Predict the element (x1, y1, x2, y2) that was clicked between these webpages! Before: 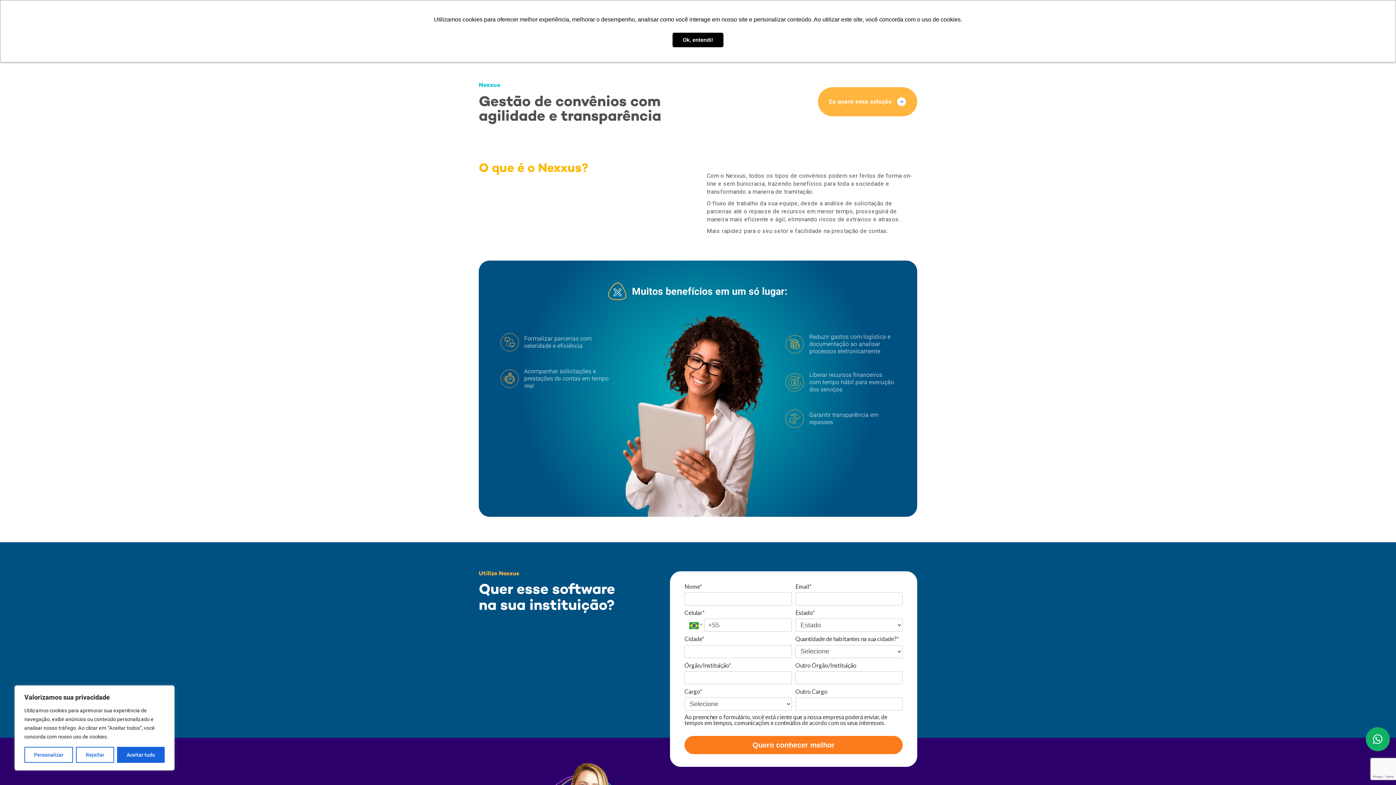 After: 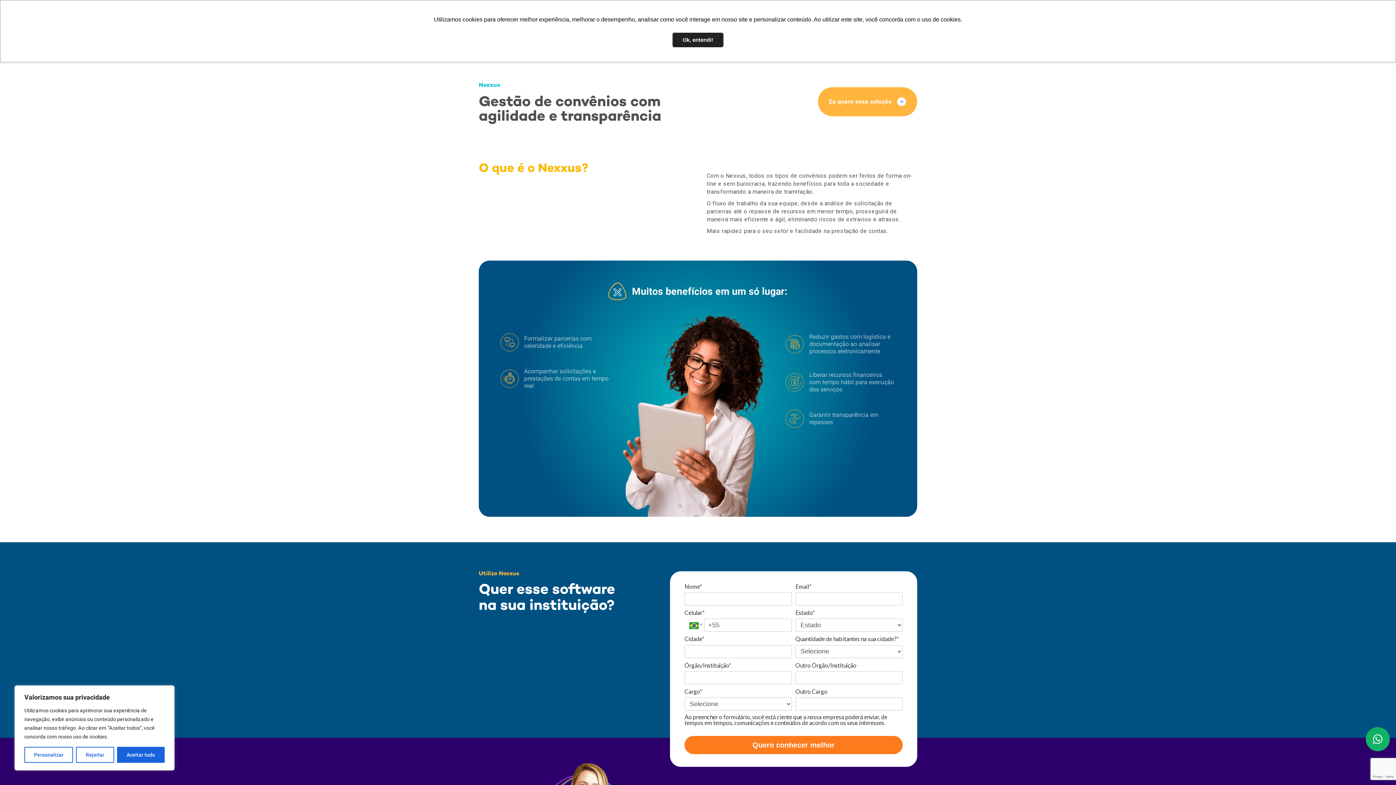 Action: label: dismiss cookie message bbox: (672, 32, 723, 47)